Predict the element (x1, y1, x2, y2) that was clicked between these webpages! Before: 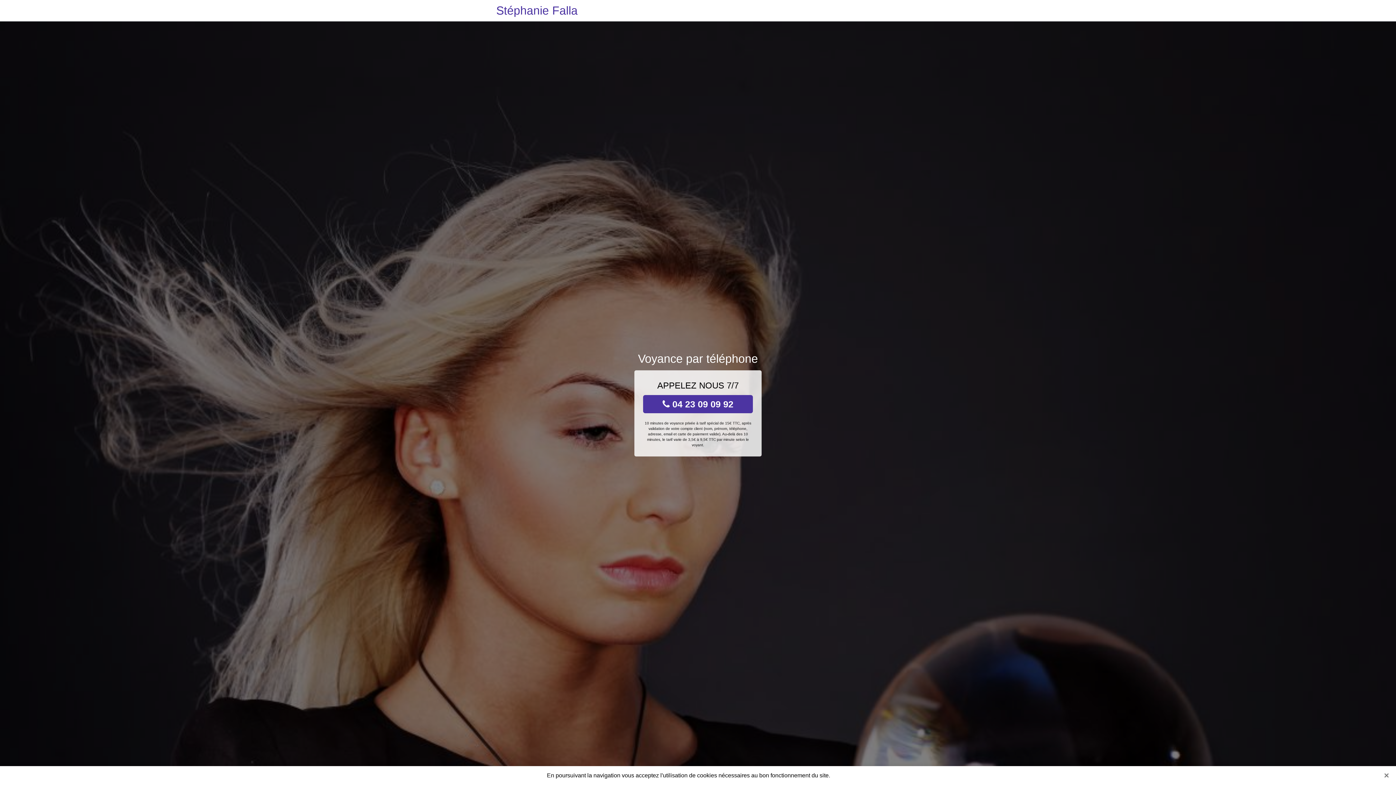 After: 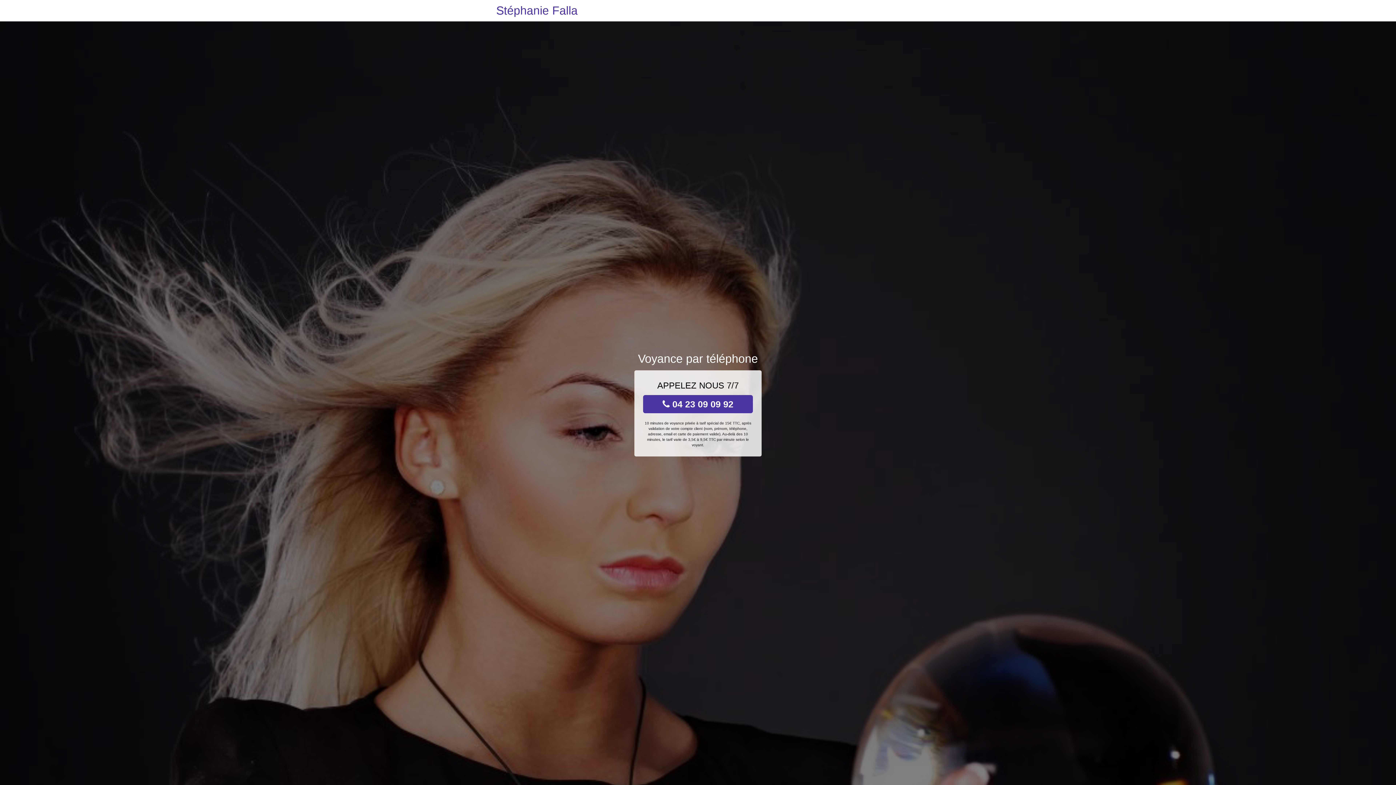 Action: bbox: (1381, 770, 1392, 781) label: Close